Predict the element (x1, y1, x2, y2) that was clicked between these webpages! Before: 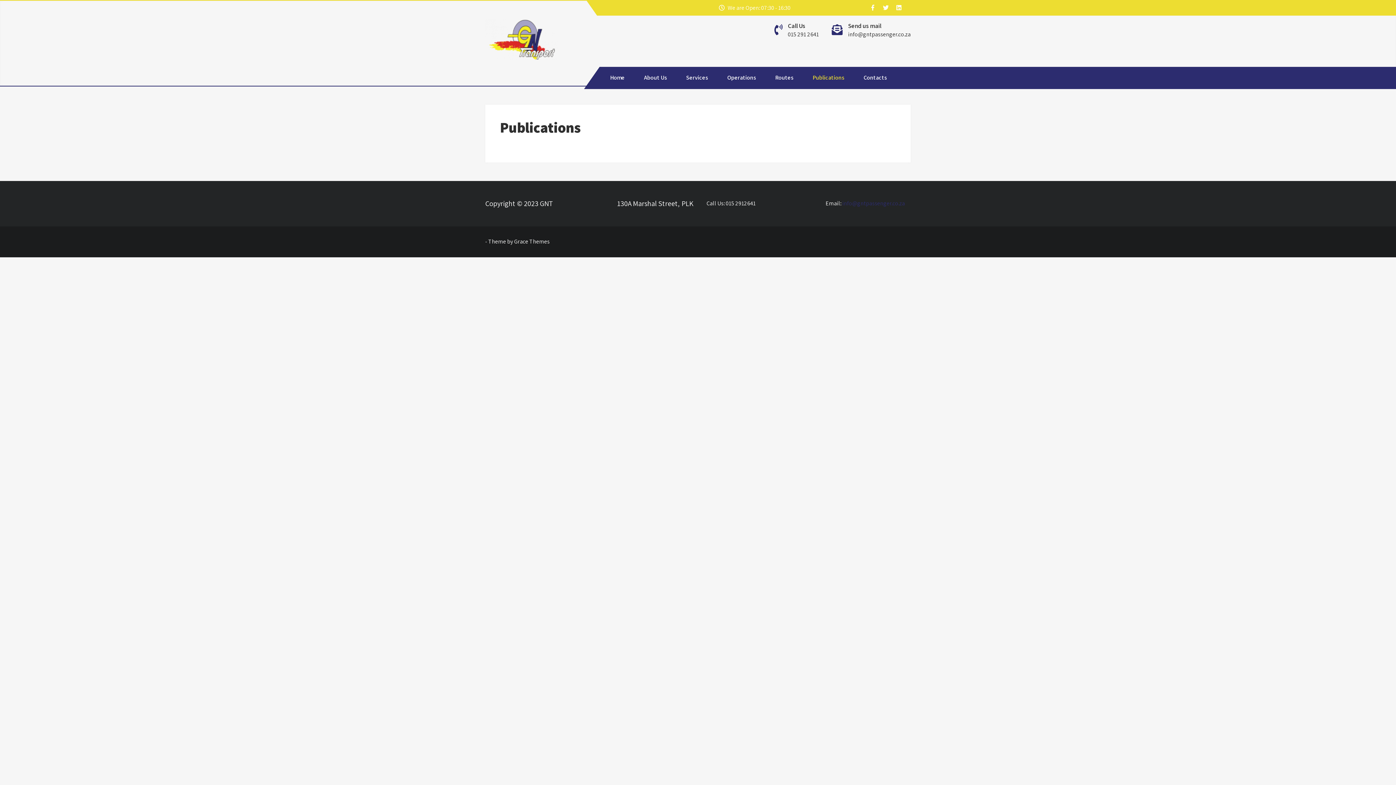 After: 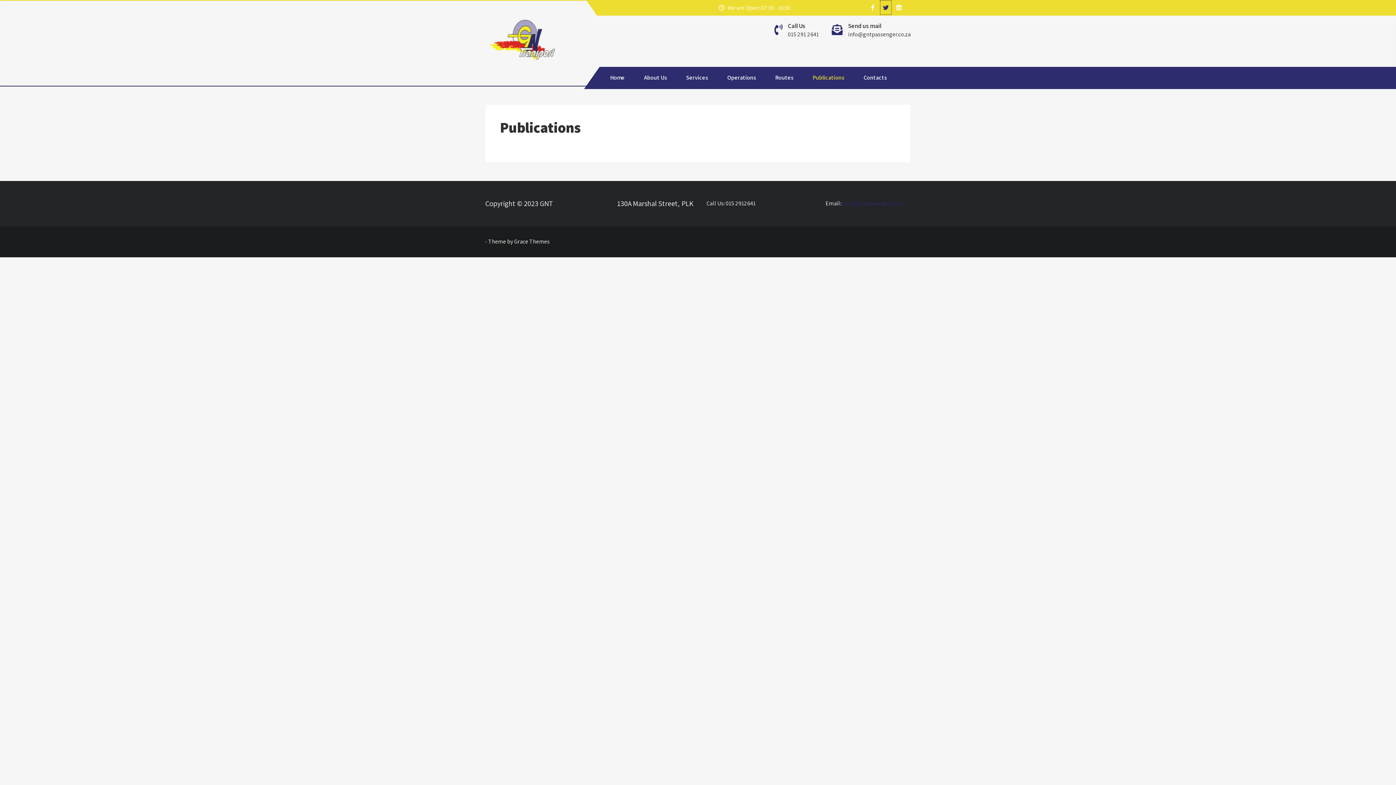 Action: bbox: (880, 0, 891, 14)